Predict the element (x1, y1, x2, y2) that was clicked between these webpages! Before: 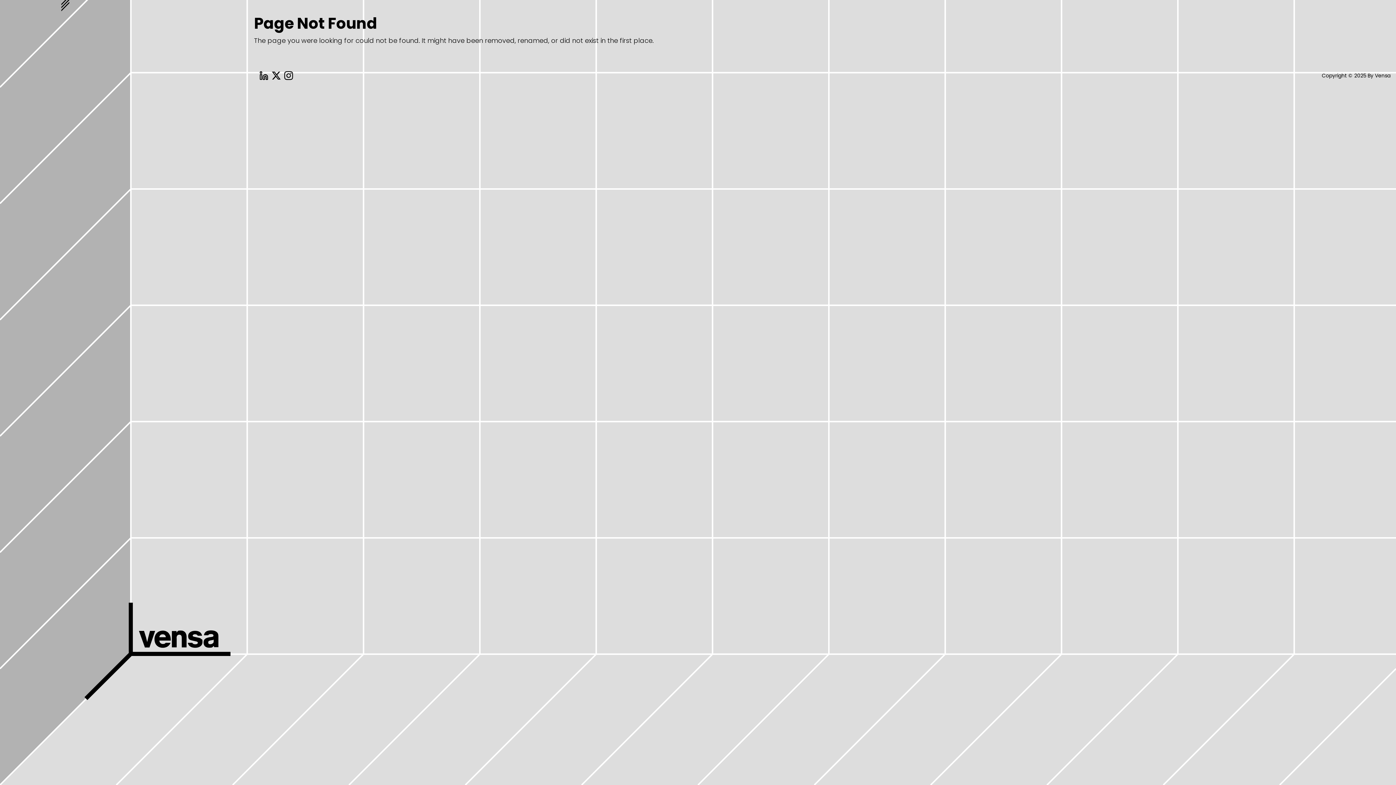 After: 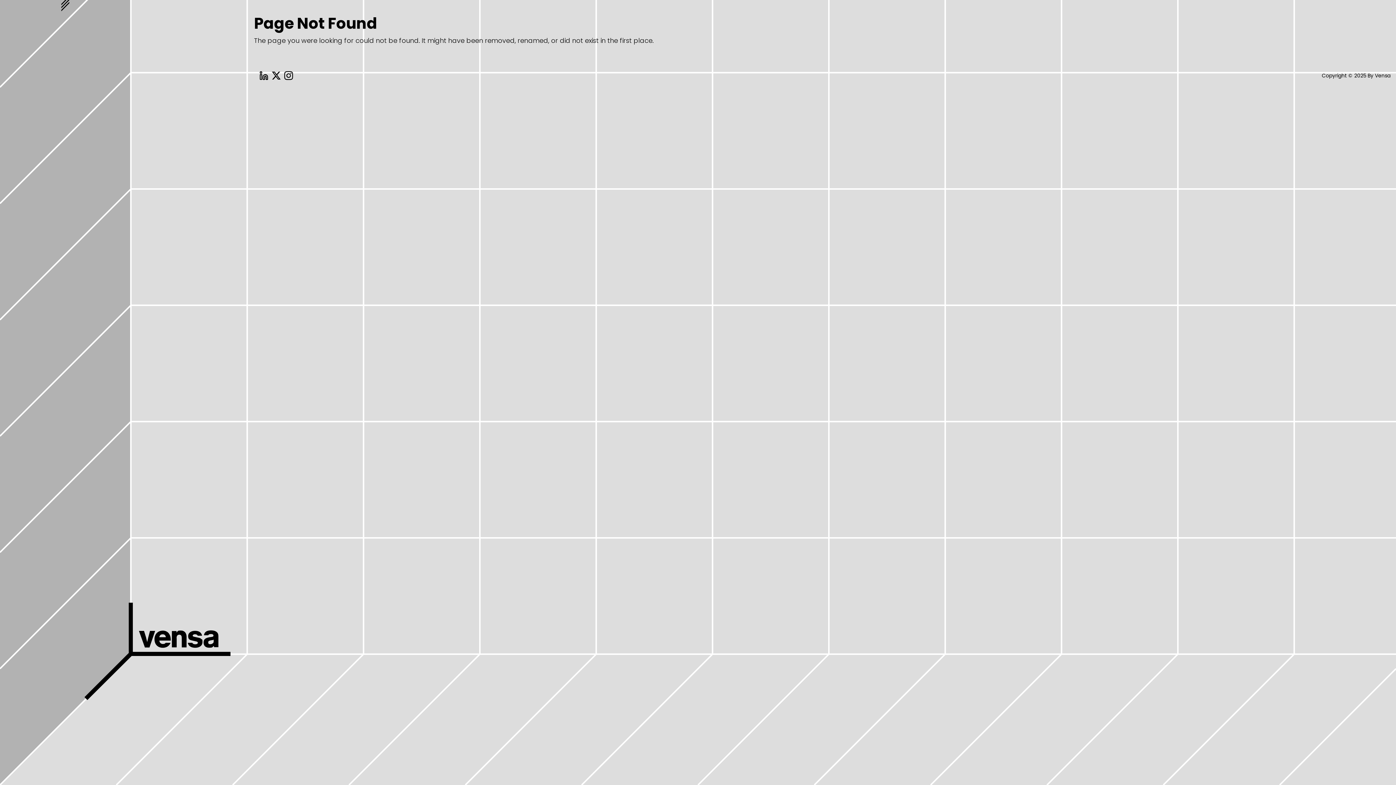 Action: bbox: (284, 71, 293, 80) label: Instagram